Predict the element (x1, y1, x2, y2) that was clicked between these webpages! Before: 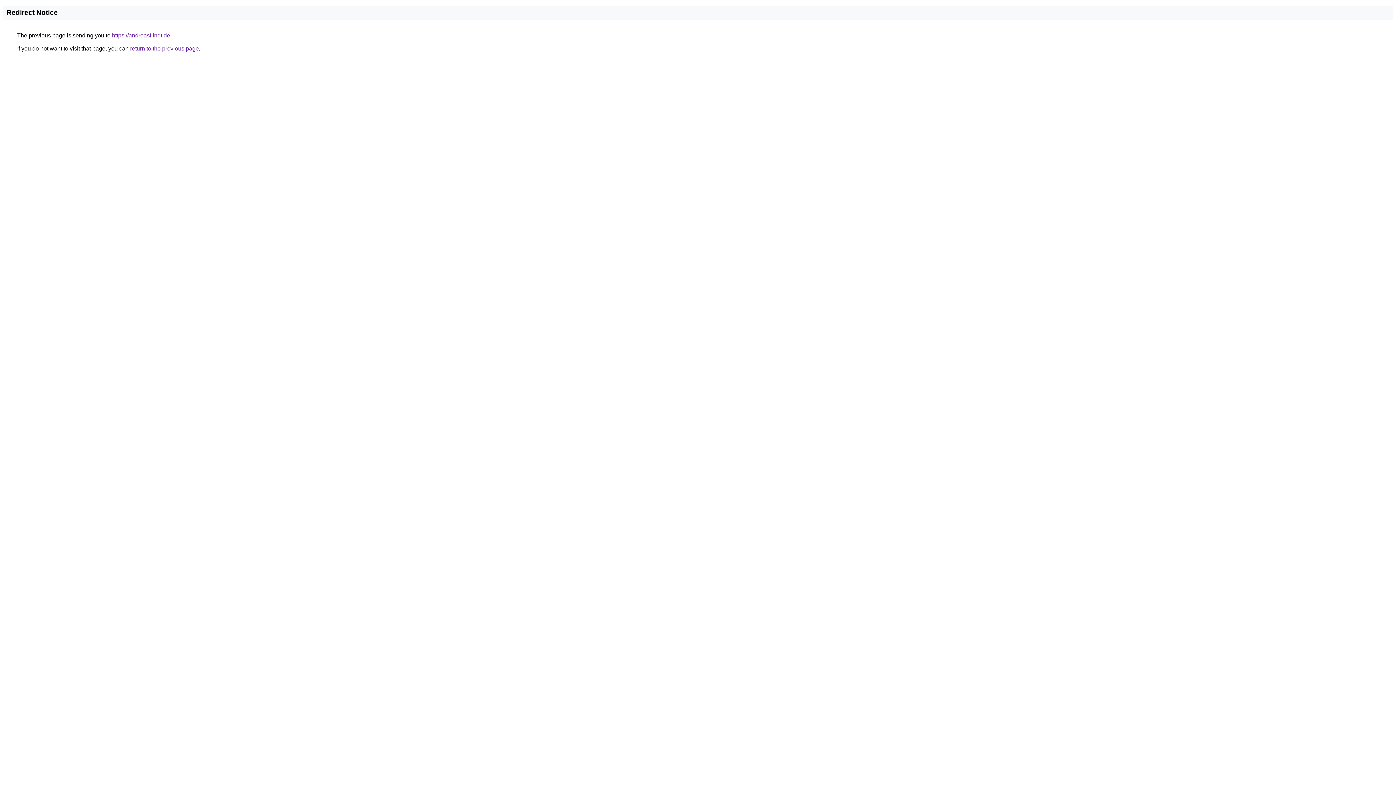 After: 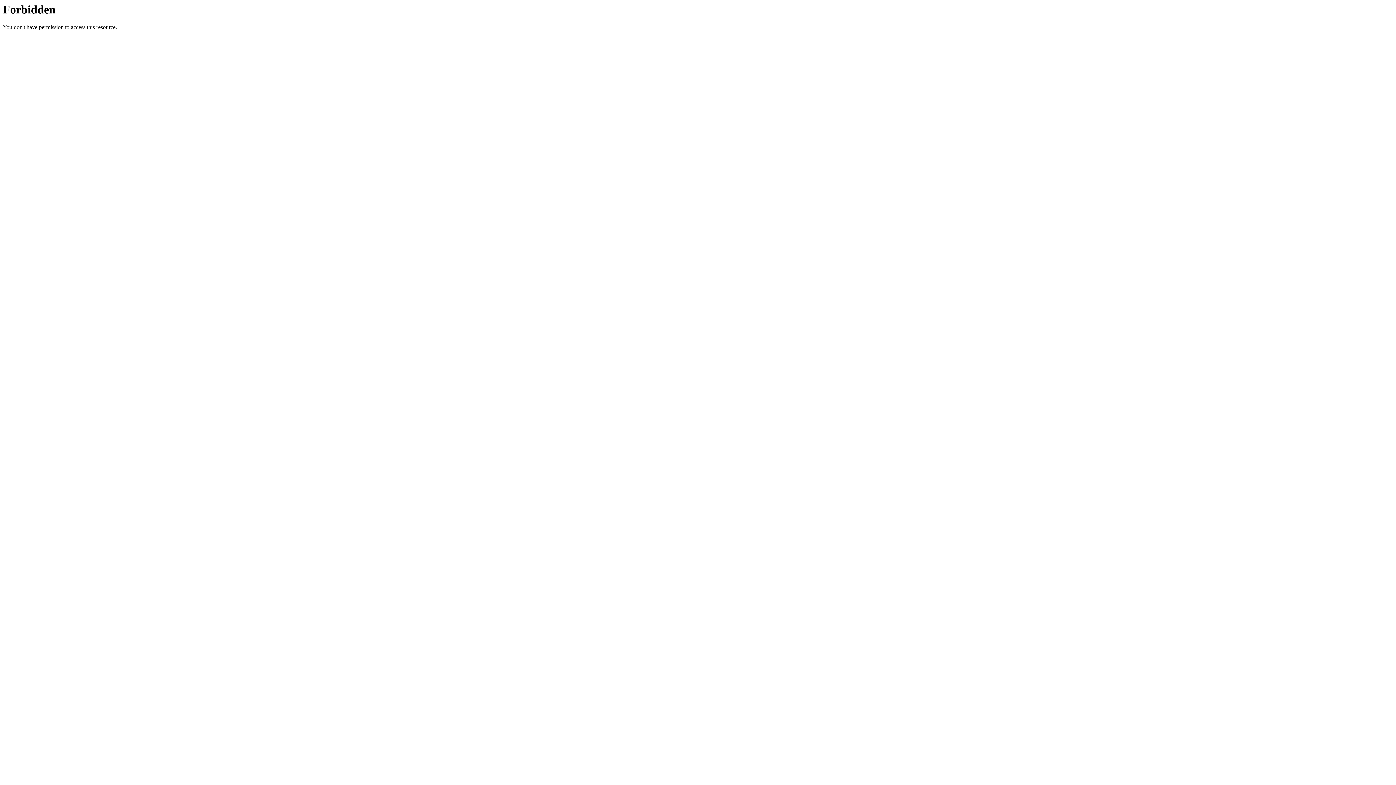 Action: bbox: (112, 32, 170, 38) label: https://andreasflindt.de